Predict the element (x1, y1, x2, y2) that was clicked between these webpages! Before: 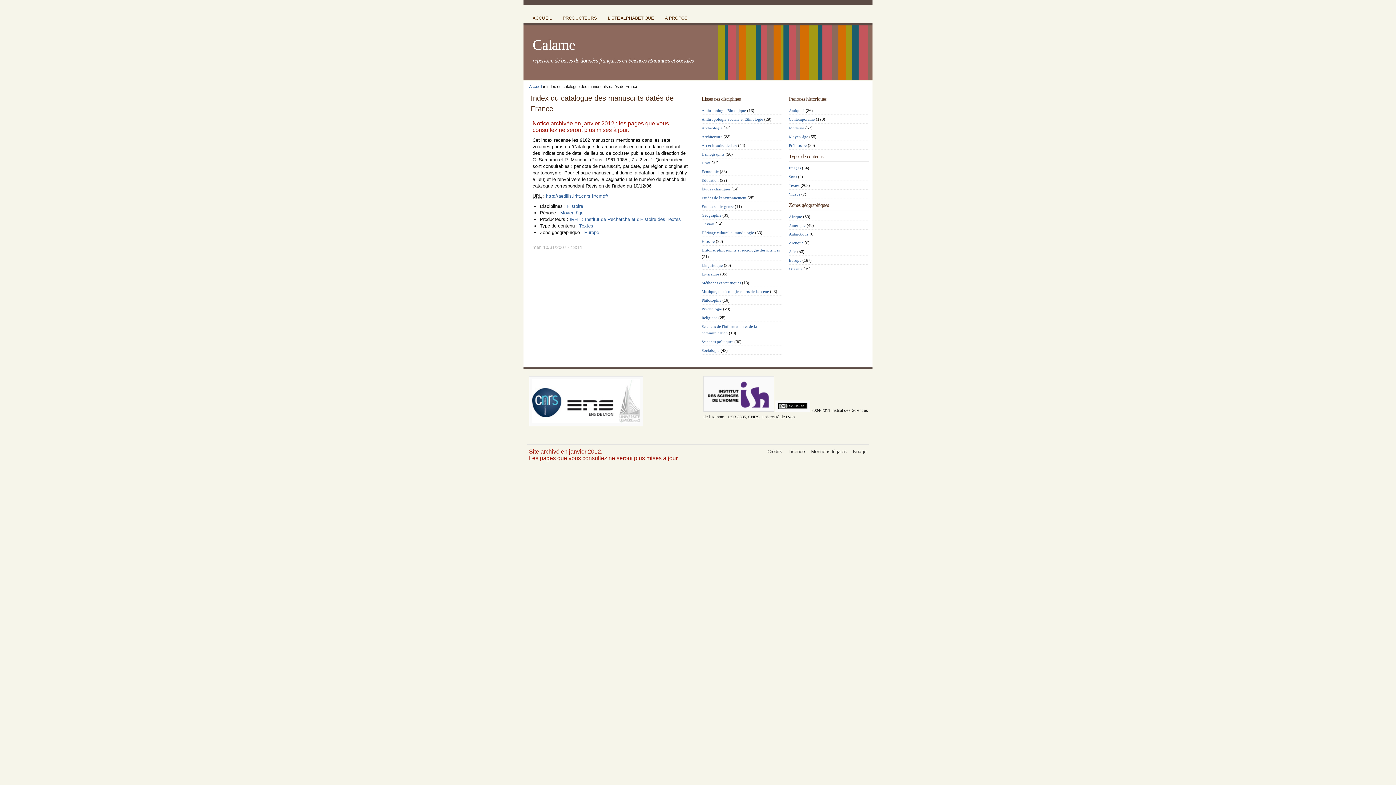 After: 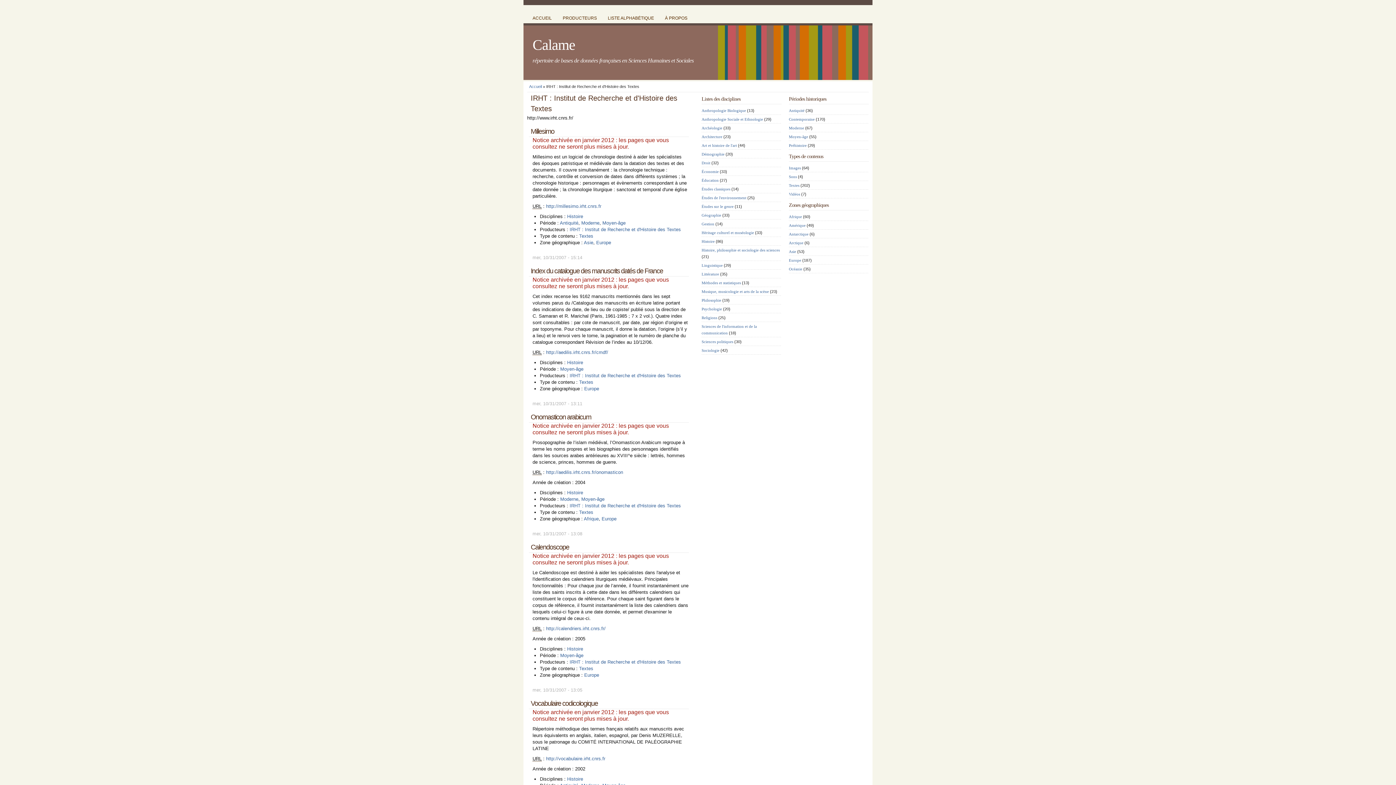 Action: label: IRHT : Institut de Recherche et d'Histoire des Textes bbox: (569, 216, 681, 222)